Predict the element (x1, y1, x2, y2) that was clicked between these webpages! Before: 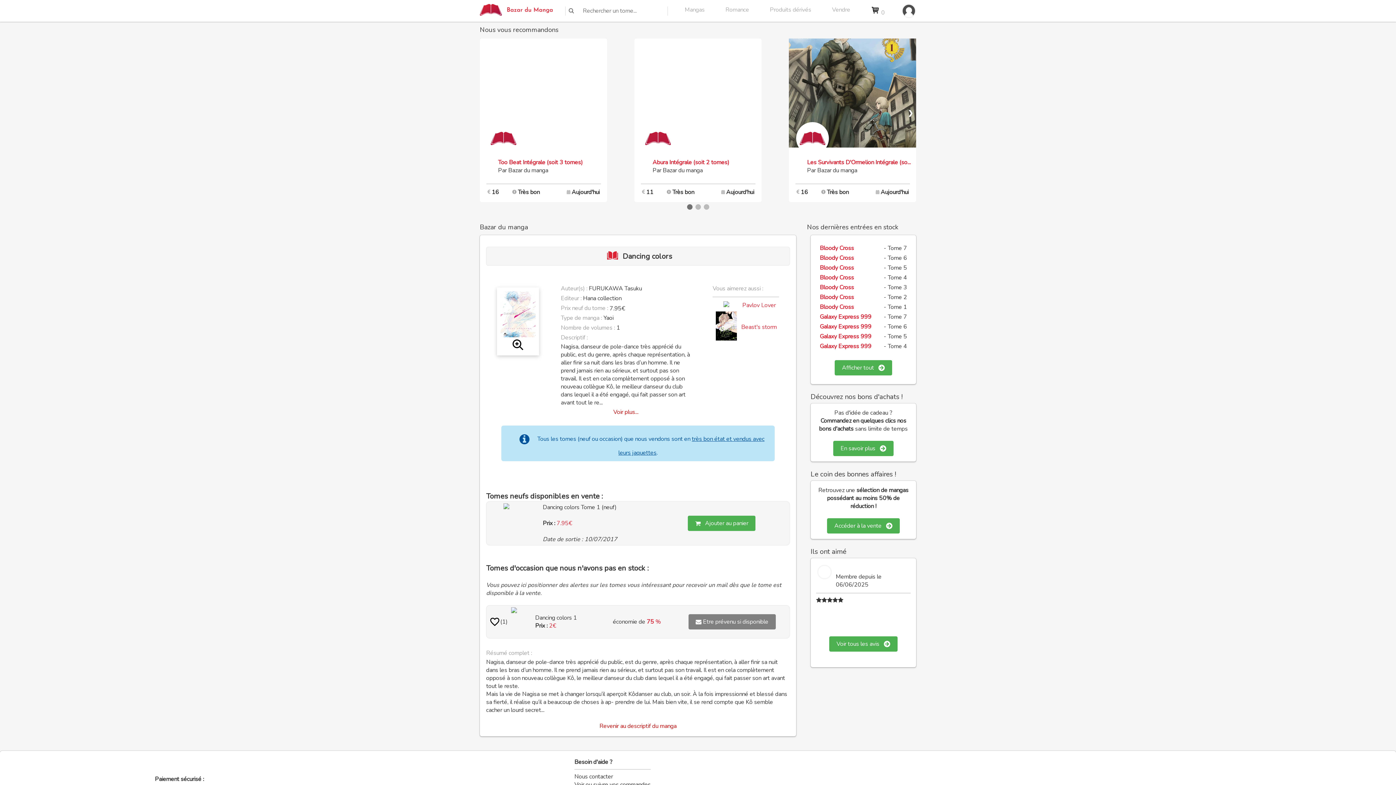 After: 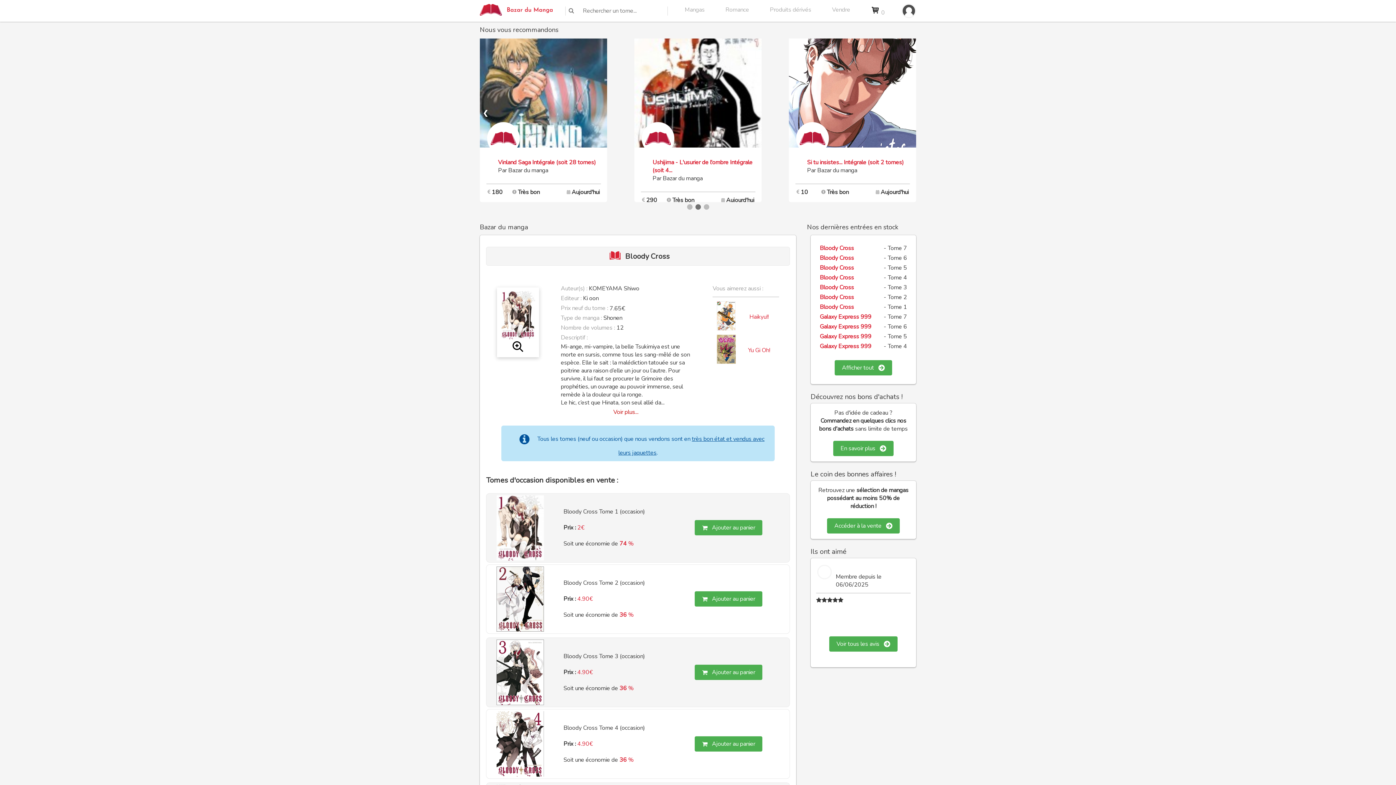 Action: label: Bloody Cross bbox: (820, 303, 854, 311)